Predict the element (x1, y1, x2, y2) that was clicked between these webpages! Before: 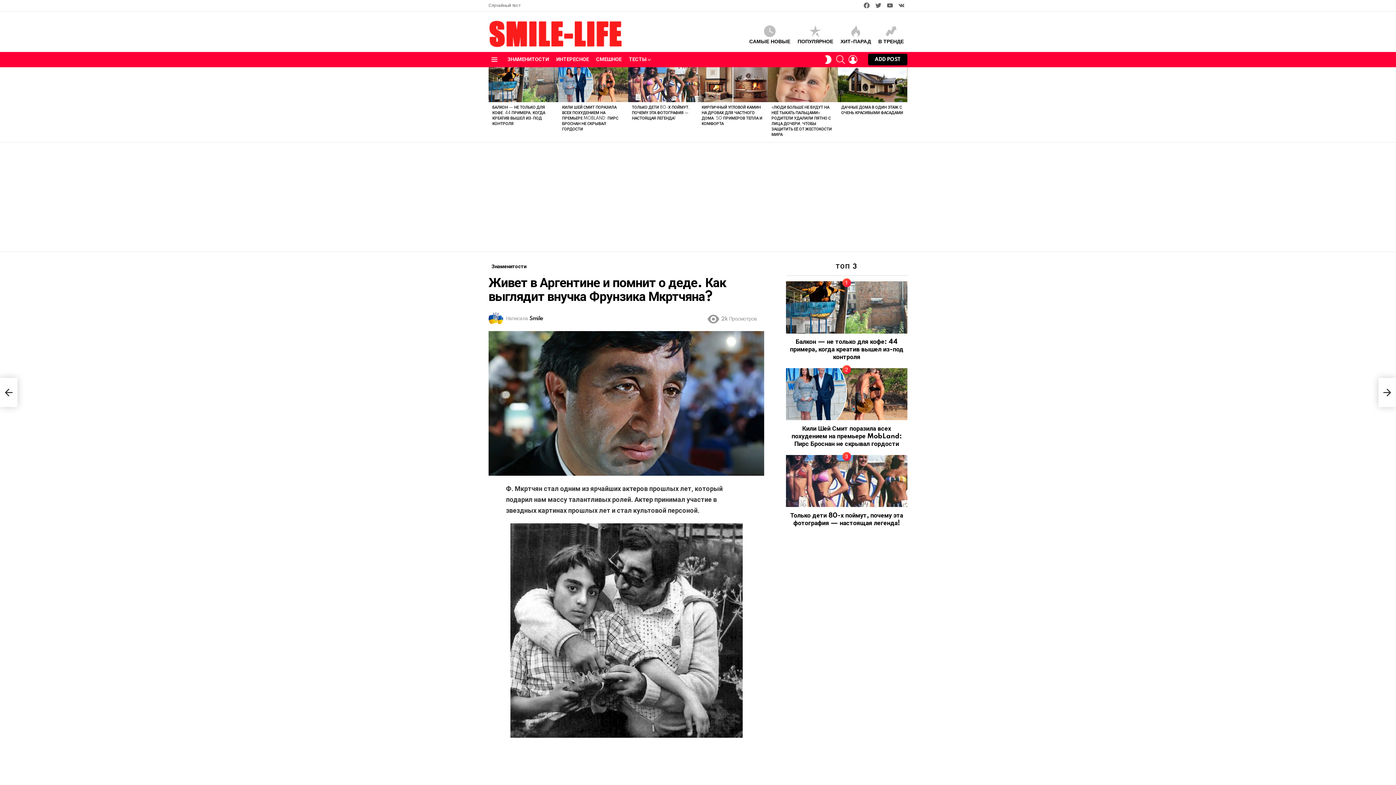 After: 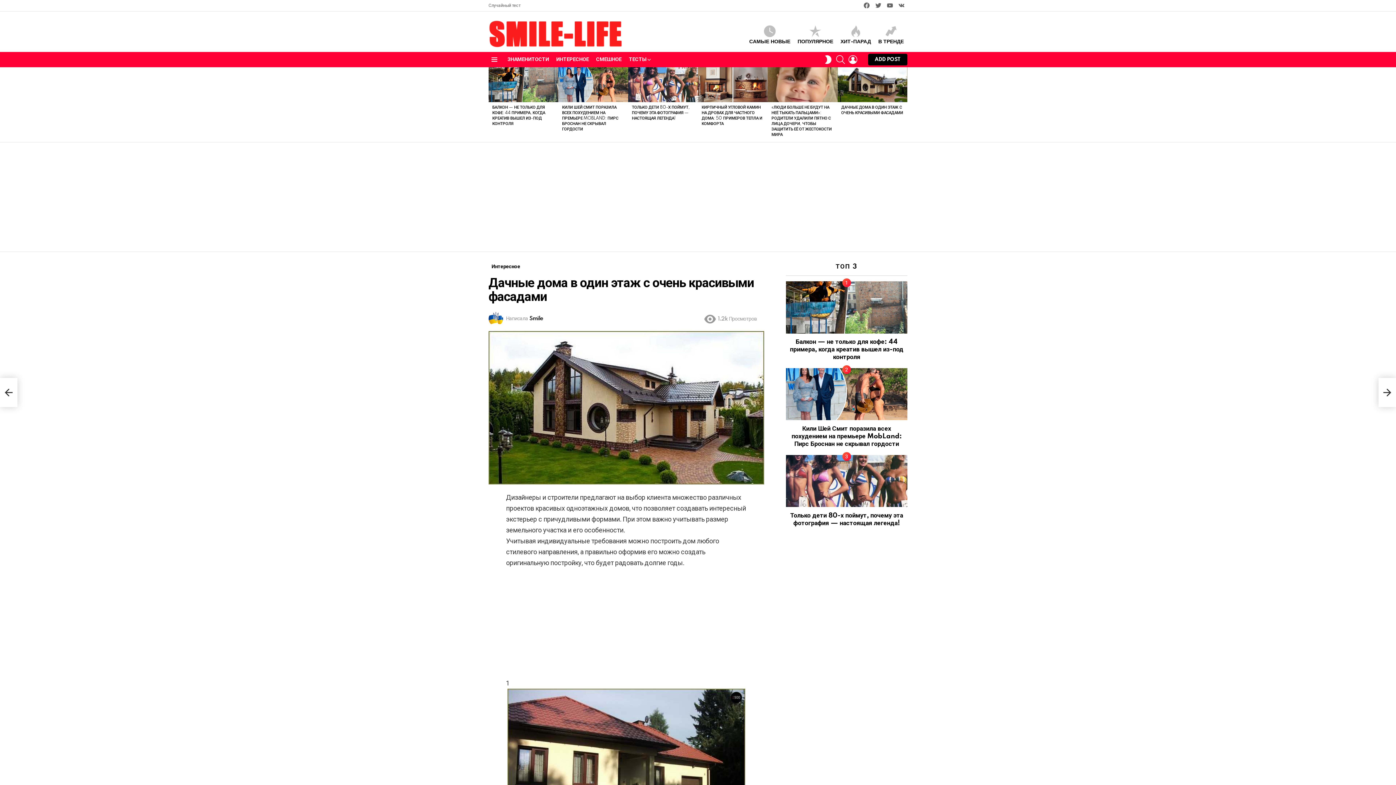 Action: bbox: (837, 67, 907, 102)